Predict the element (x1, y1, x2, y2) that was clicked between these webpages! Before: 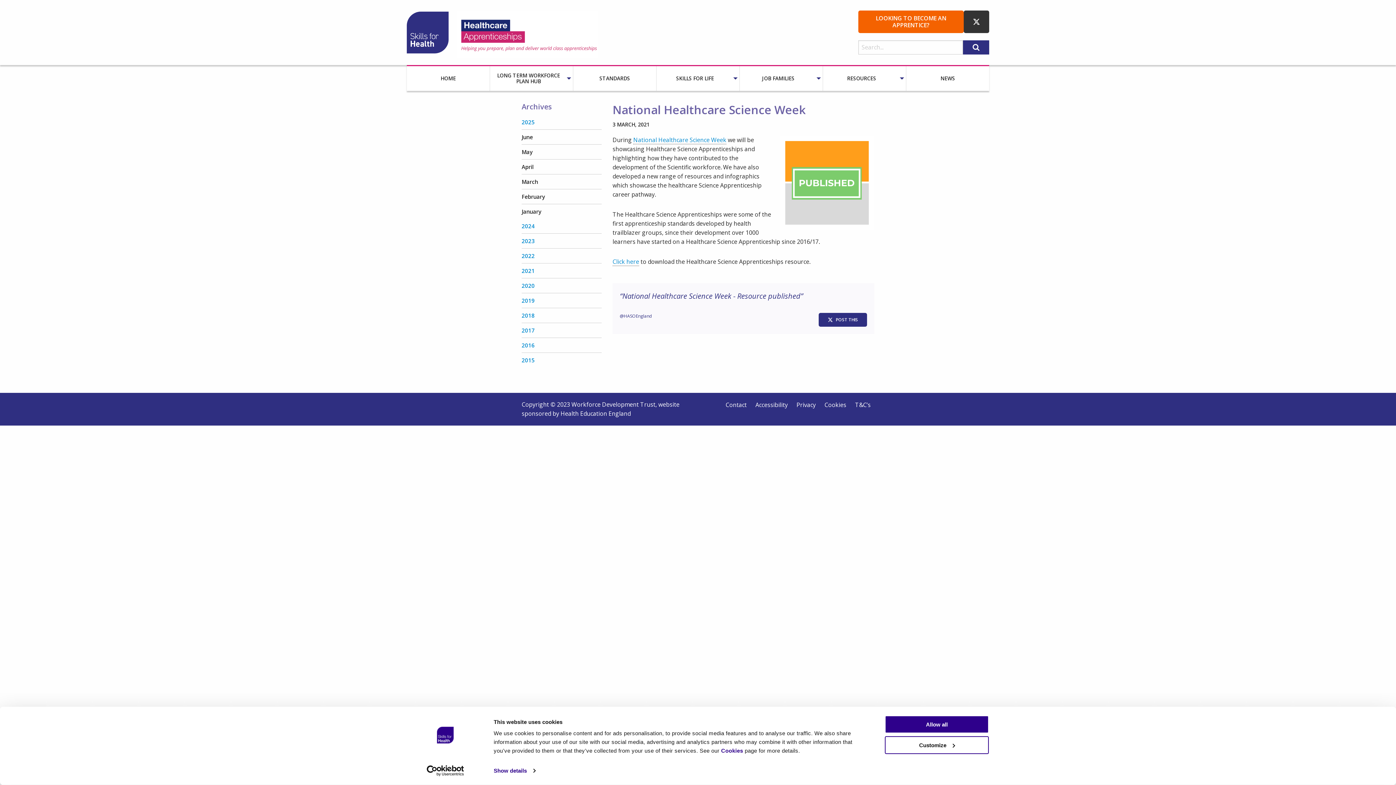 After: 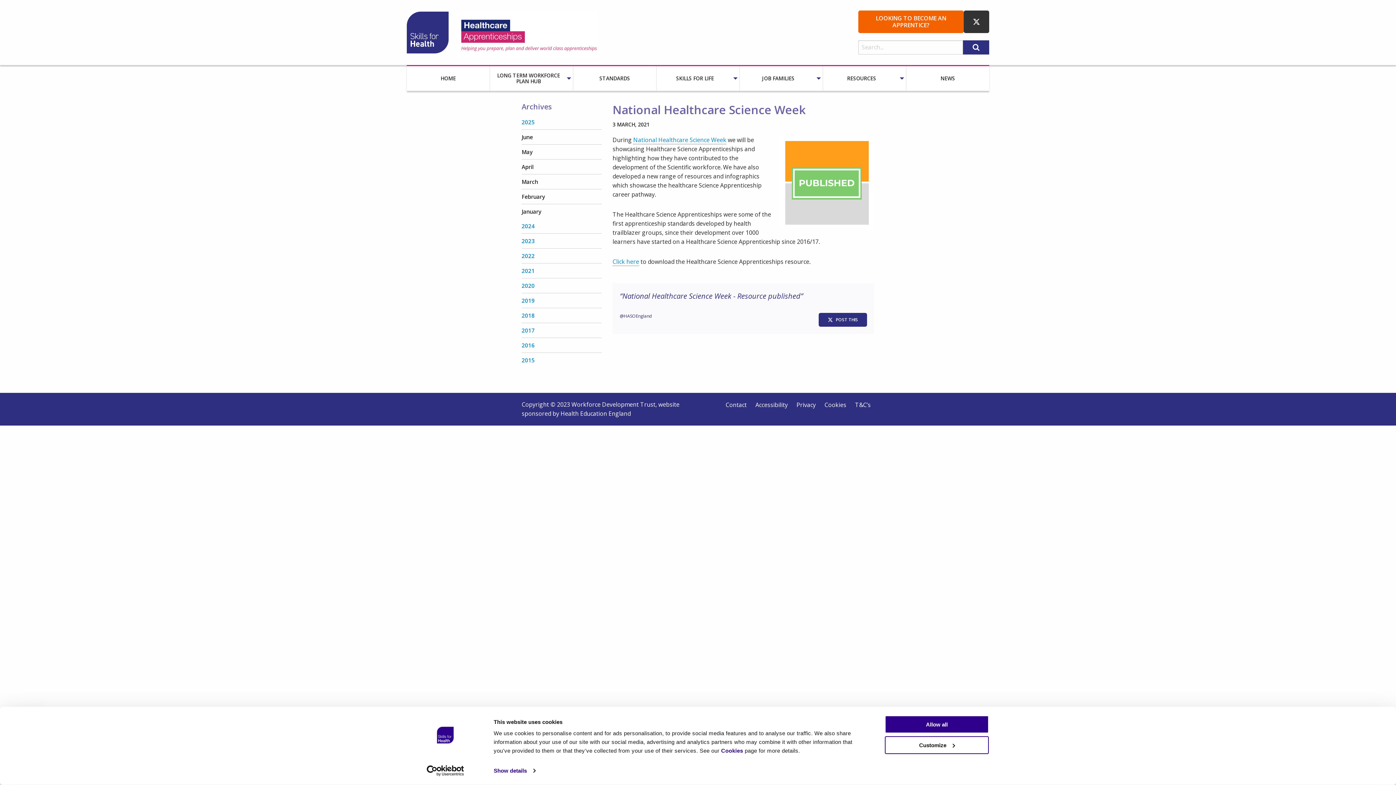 Action: bbox: (620, 312, 652, 319) label: @HASOEngland